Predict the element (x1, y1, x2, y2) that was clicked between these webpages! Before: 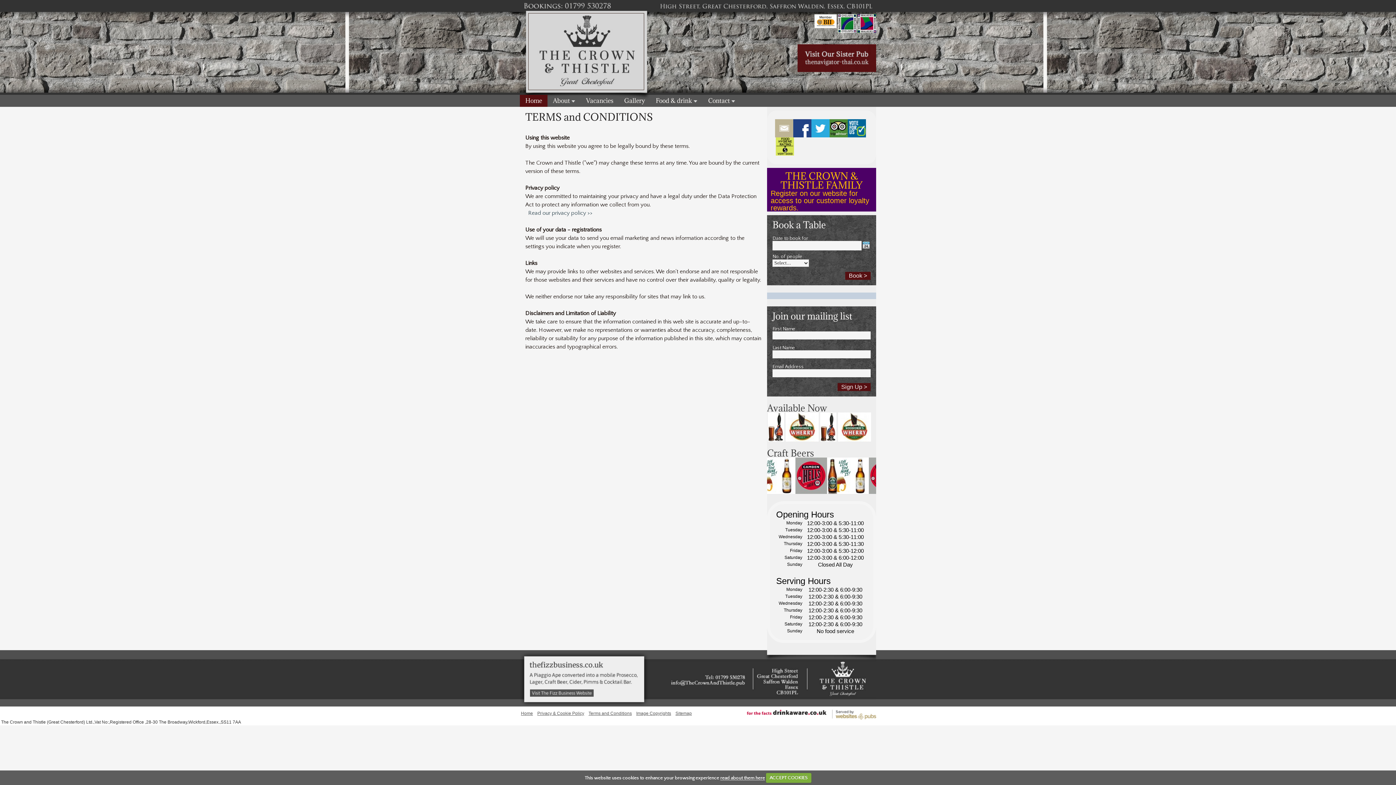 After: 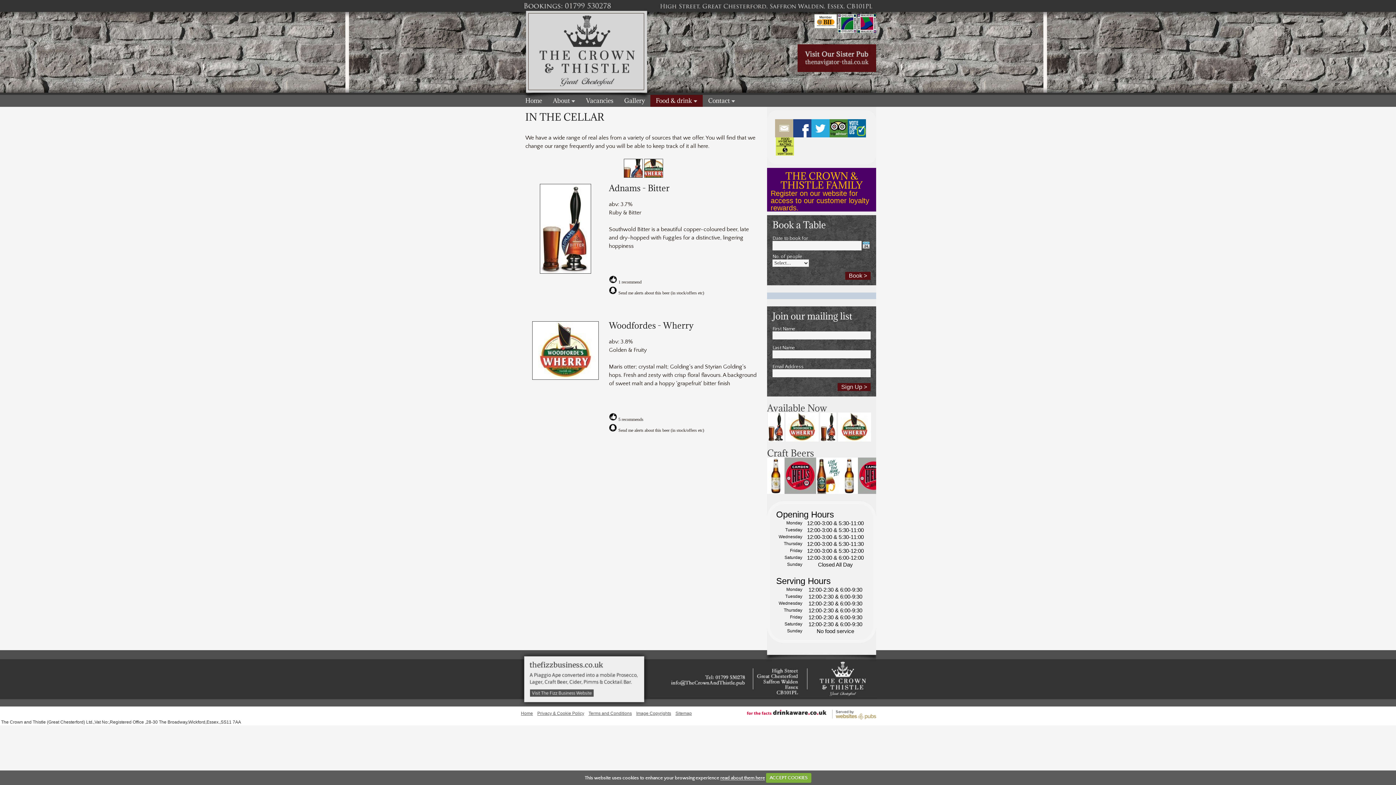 Action: bbox: (819, 435, 837, 441)